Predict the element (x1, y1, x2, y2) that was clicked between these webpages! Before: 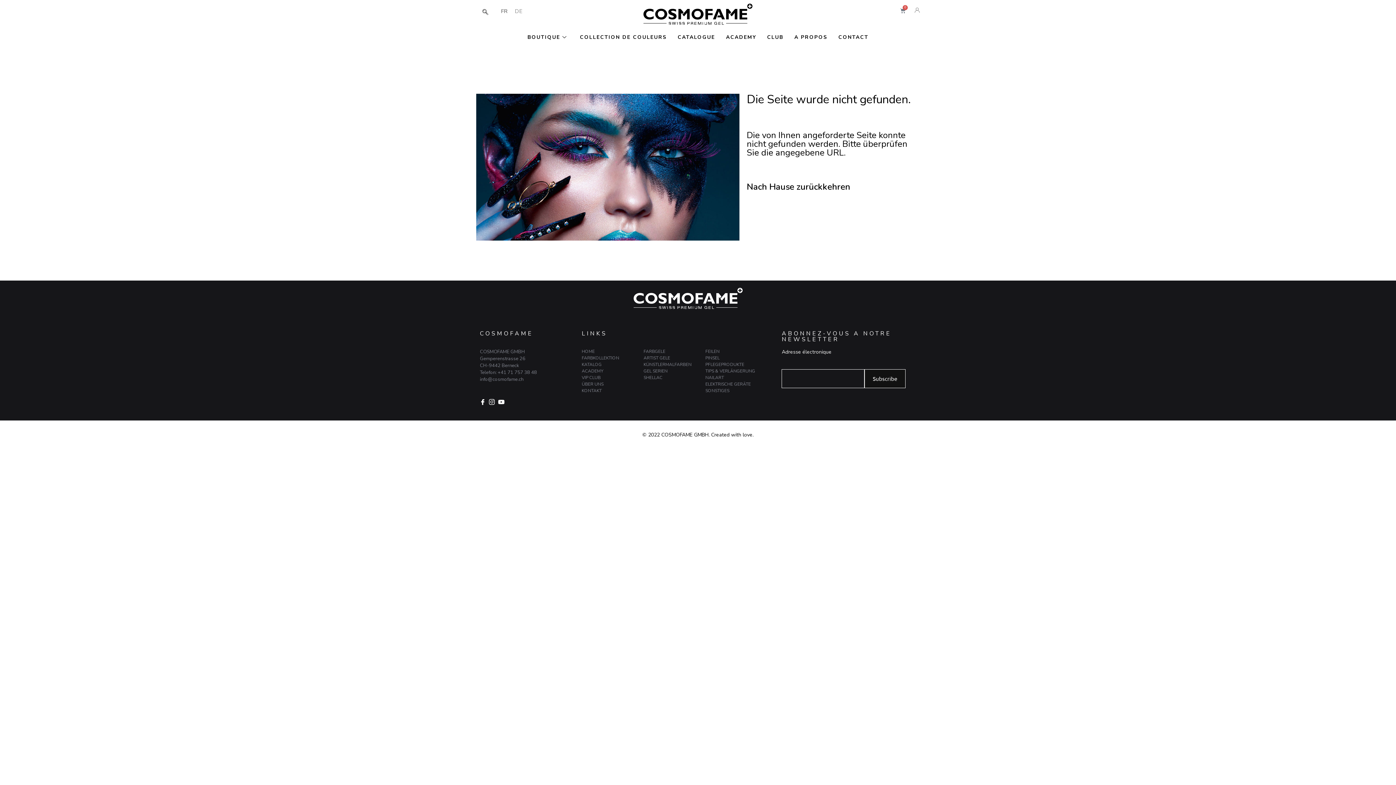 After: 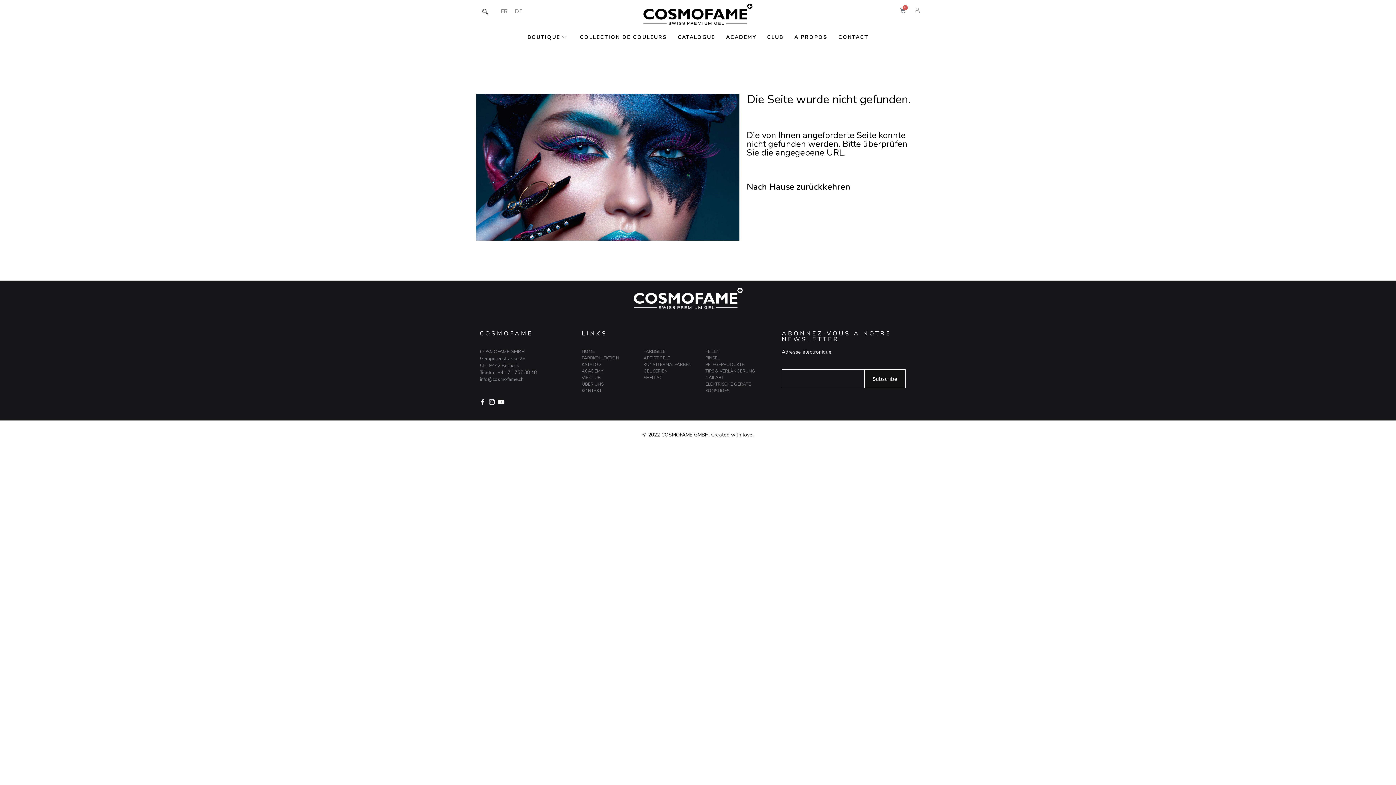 Action: label: Facebook bbox: (480, 397, 485, 406)